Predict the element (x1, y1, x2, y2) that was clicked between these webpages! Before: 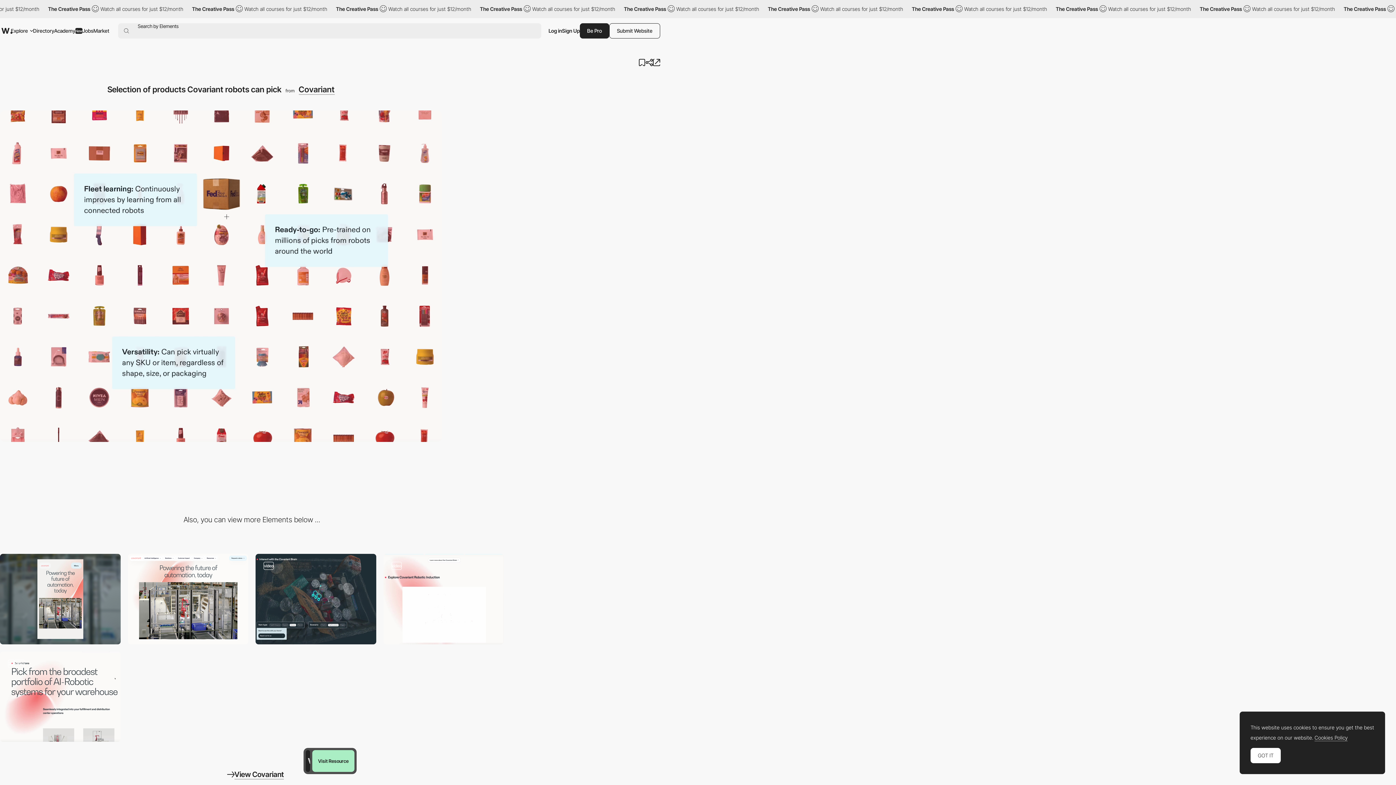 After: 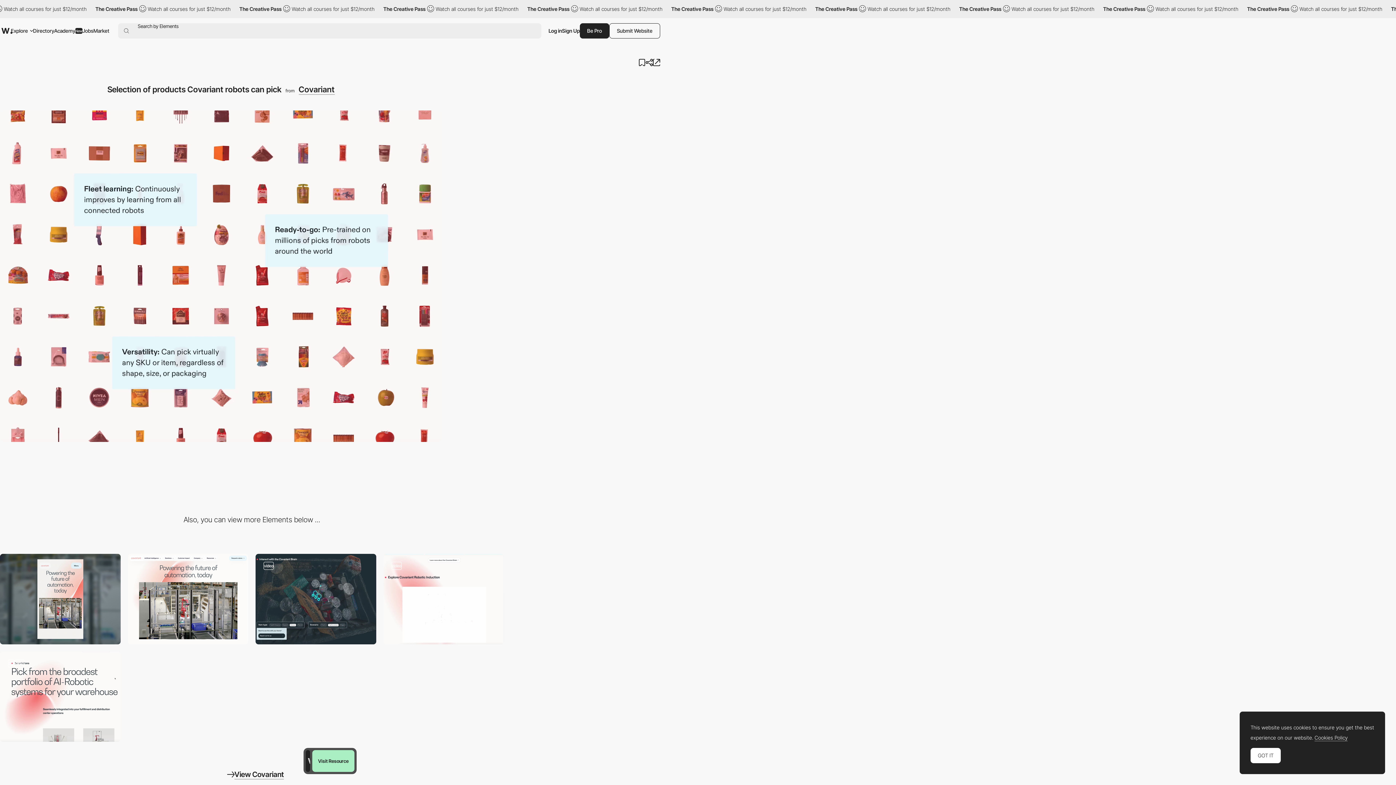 Action: label: Search bbox: (124, 23, 129, 38)